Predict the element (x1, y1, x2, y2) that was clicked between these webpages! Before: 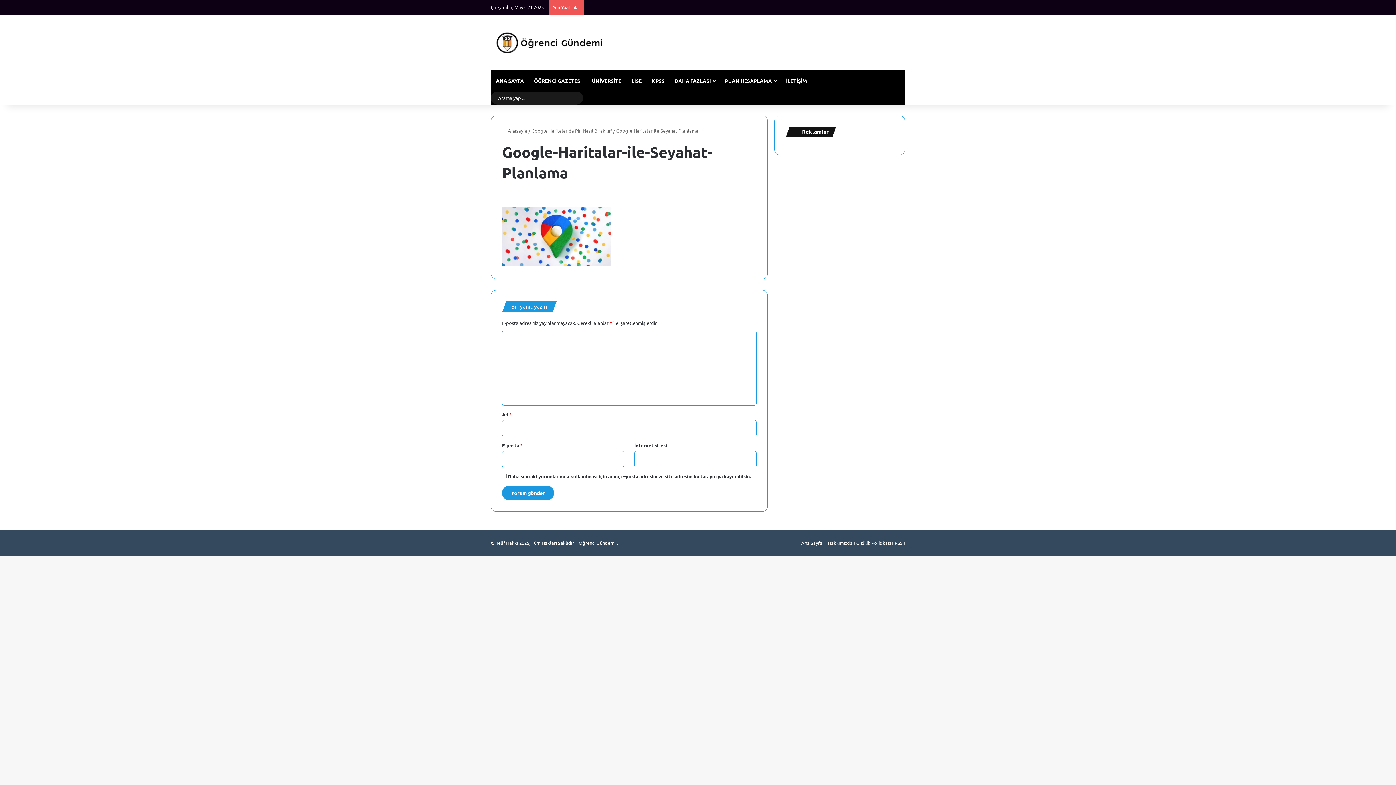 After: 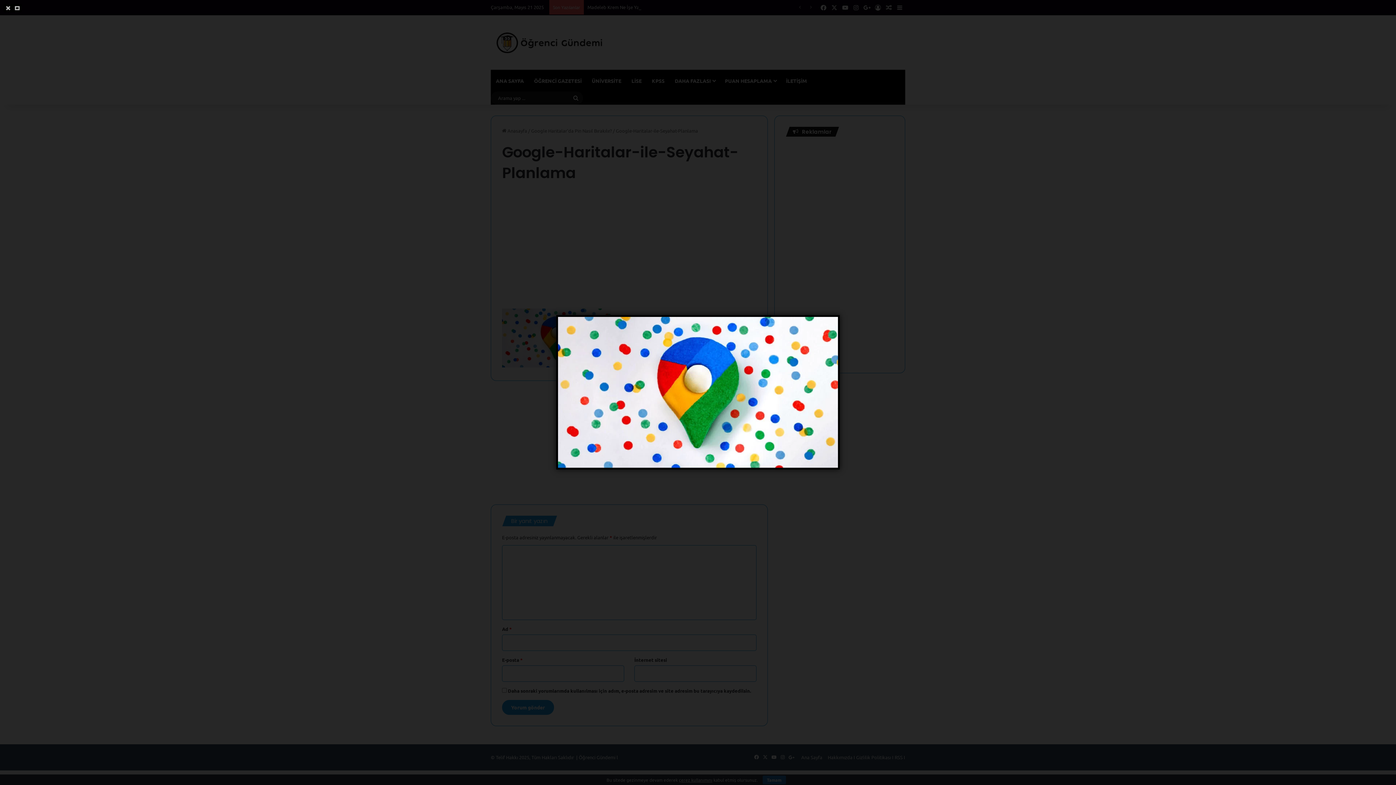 Action: bbox: (502, 259, 611, 266)